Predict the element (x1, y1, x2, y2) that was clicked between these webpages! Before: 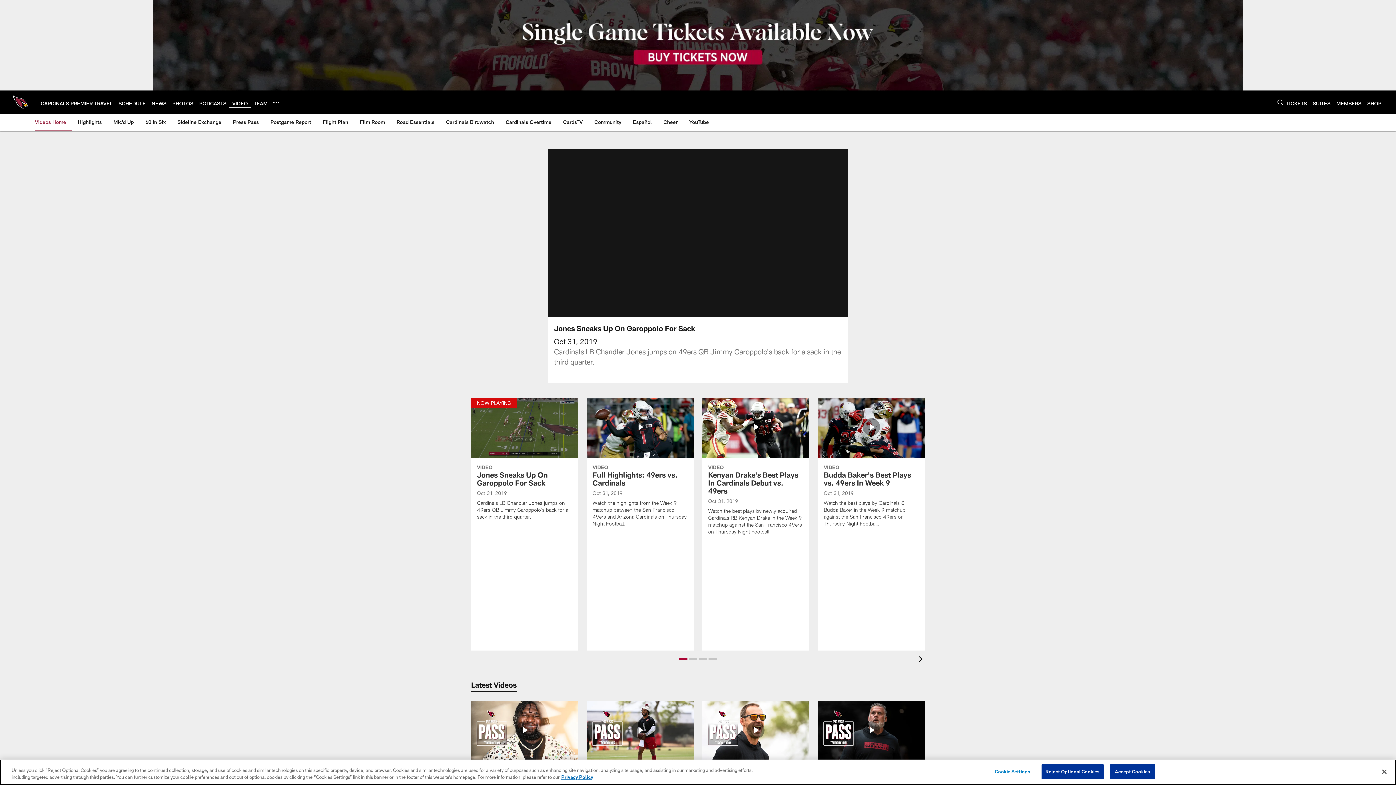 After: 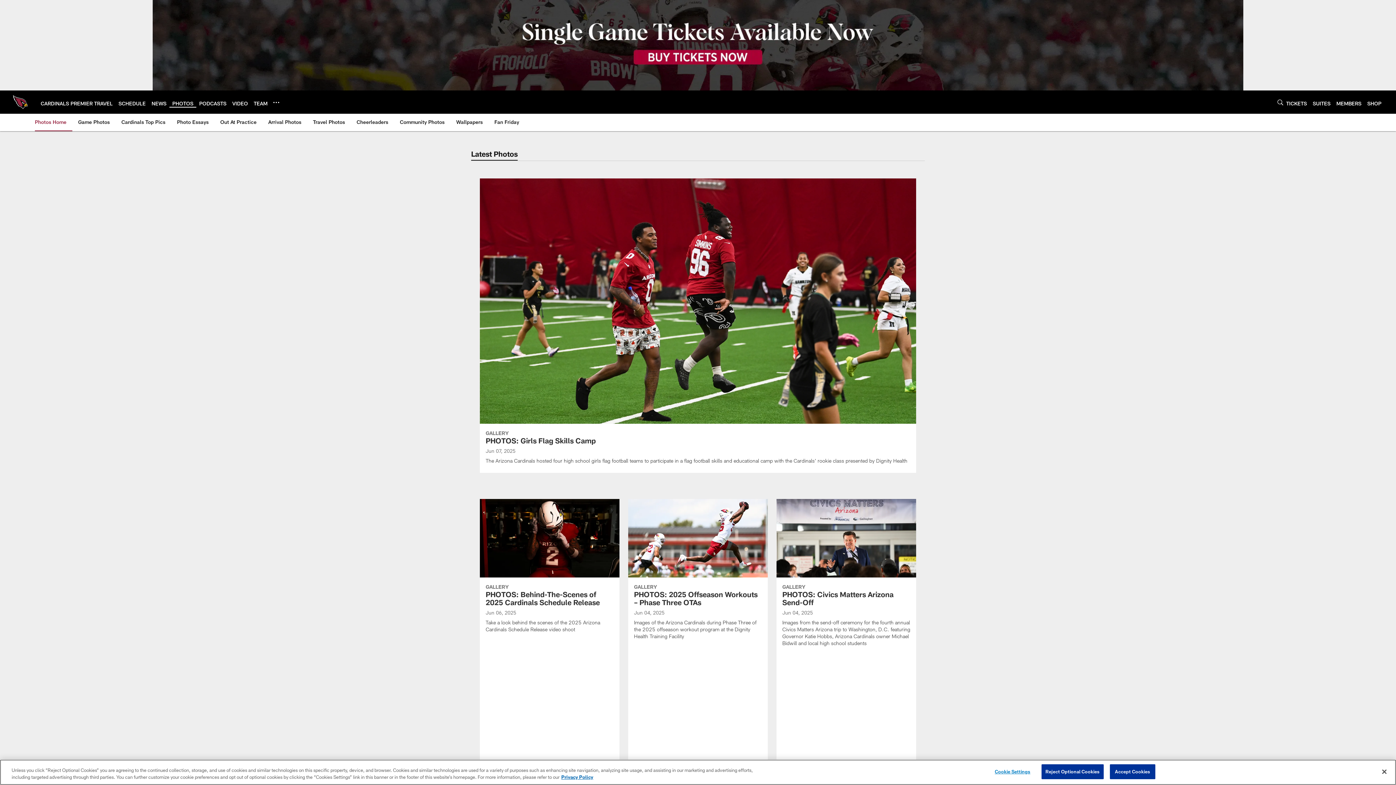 Action: bbox: (172, 100, 193, 106) label: PHOTOS